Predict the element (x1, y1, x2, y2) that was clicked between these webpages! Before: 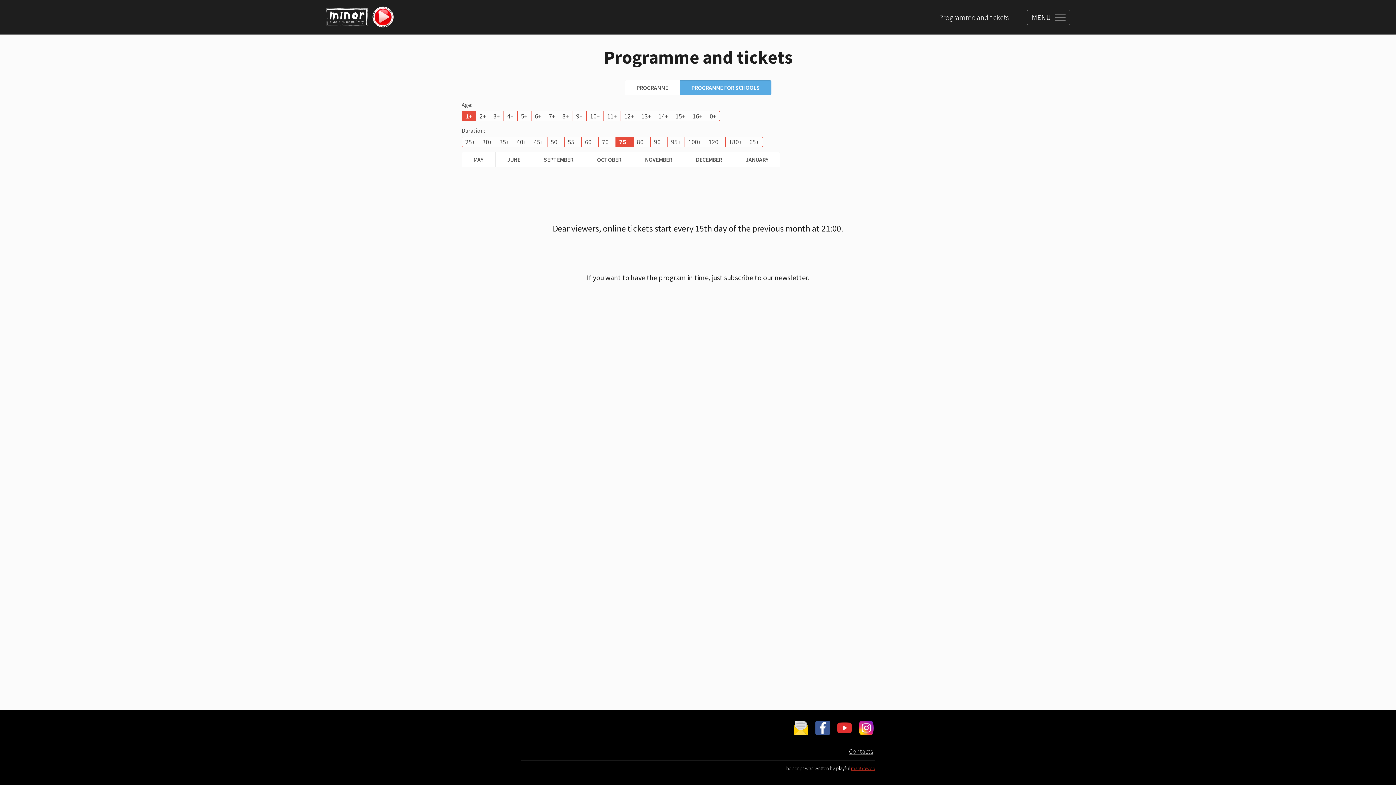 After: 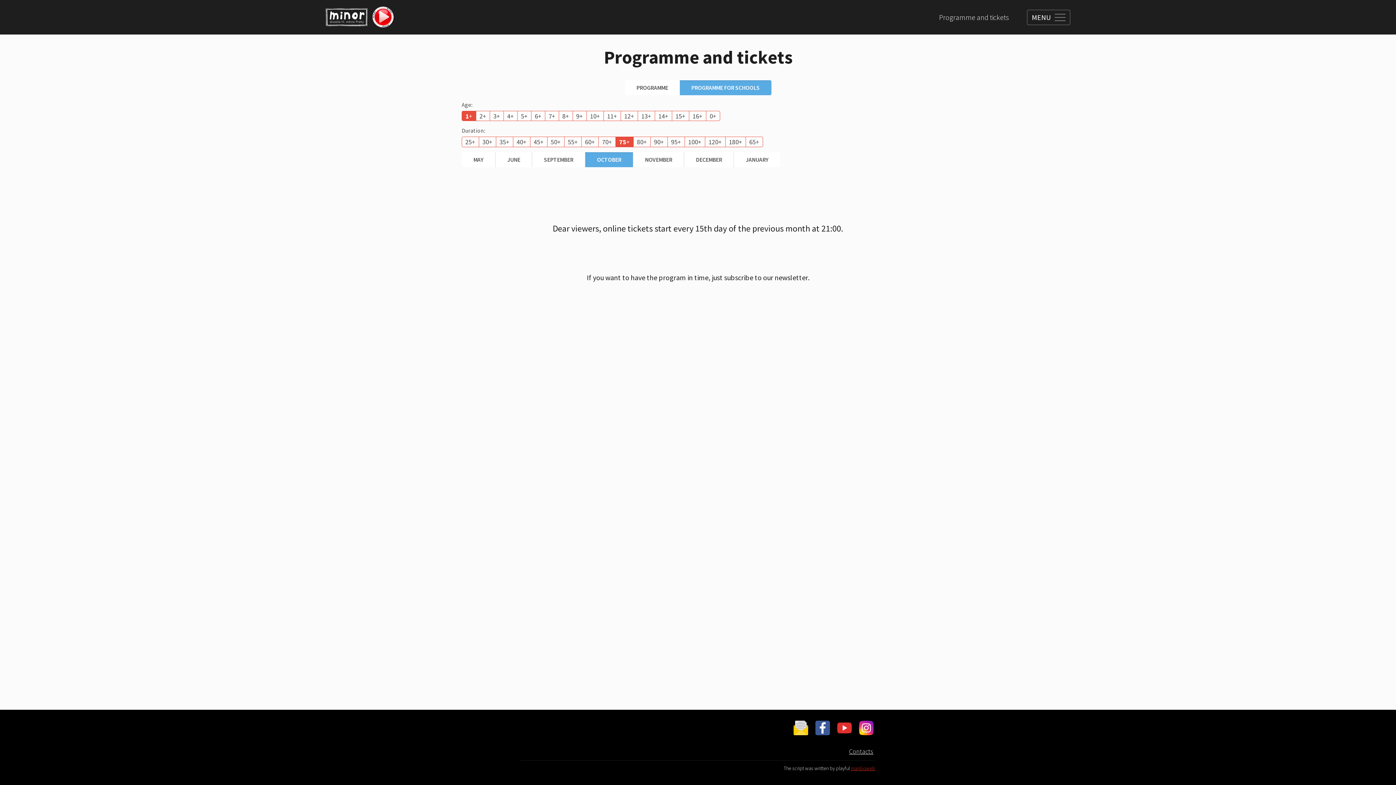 Action: bbox: (585, 152, 633, 167) label: OCTOBER